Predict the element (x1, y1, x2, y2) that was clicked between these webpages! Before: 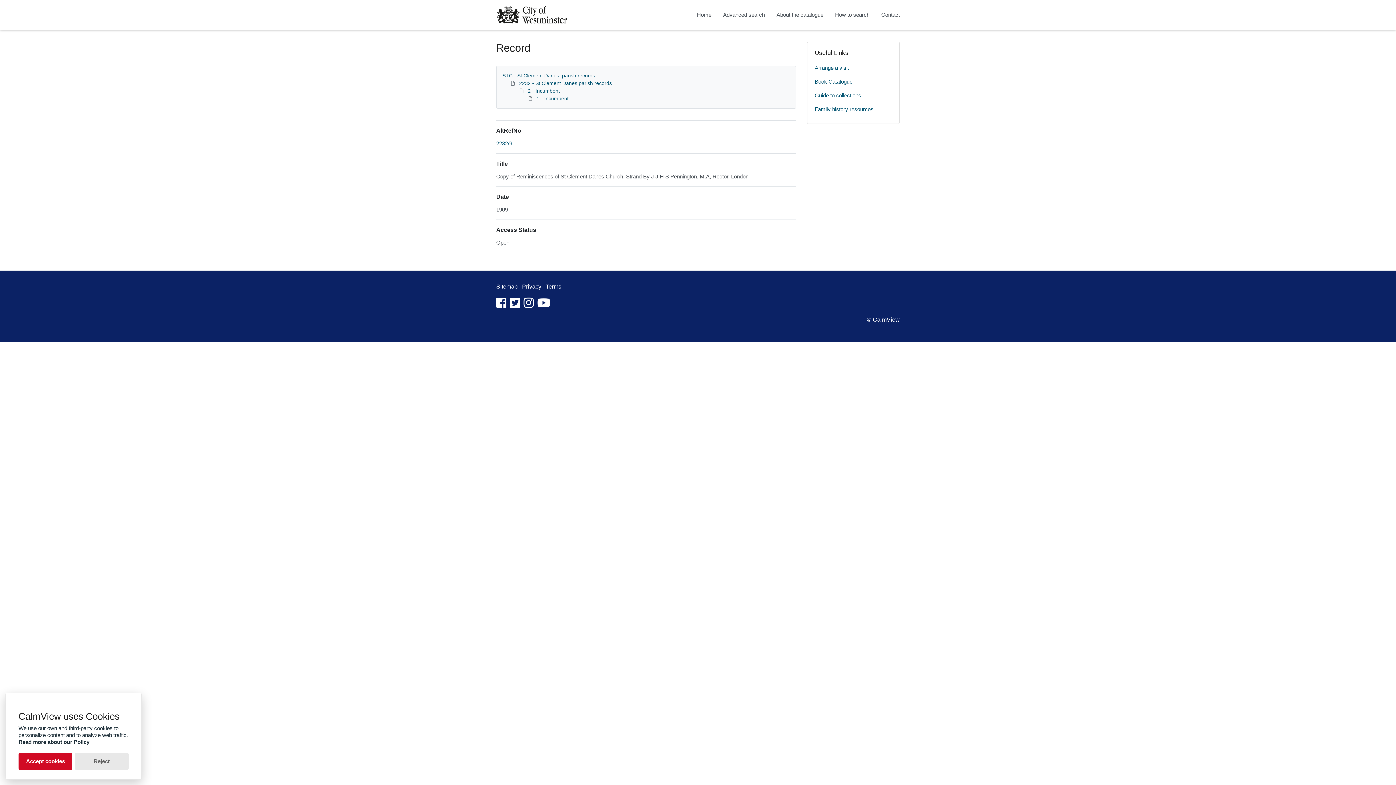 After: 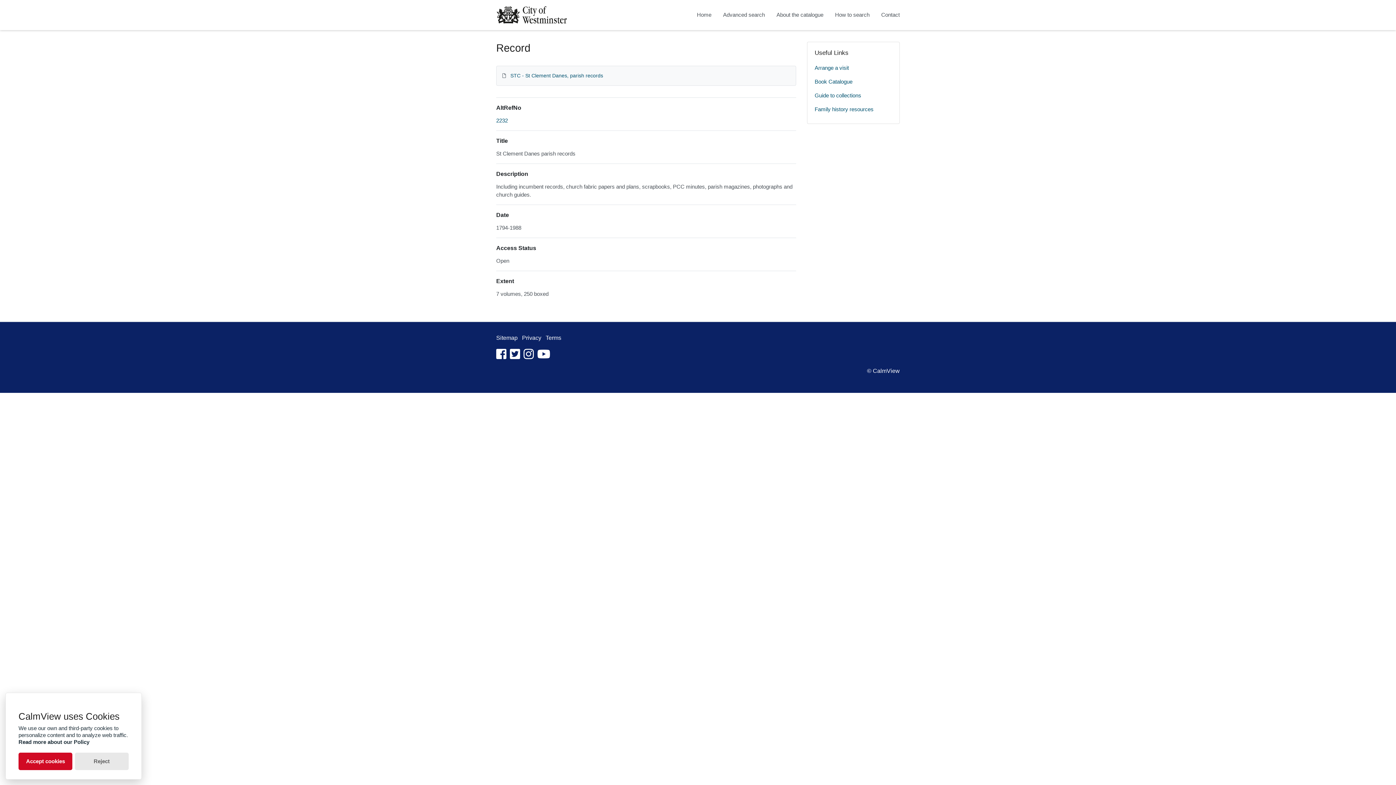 Action: label: 2232 - St Clement Danes parish records bbox: (519, 80, 612, 86)